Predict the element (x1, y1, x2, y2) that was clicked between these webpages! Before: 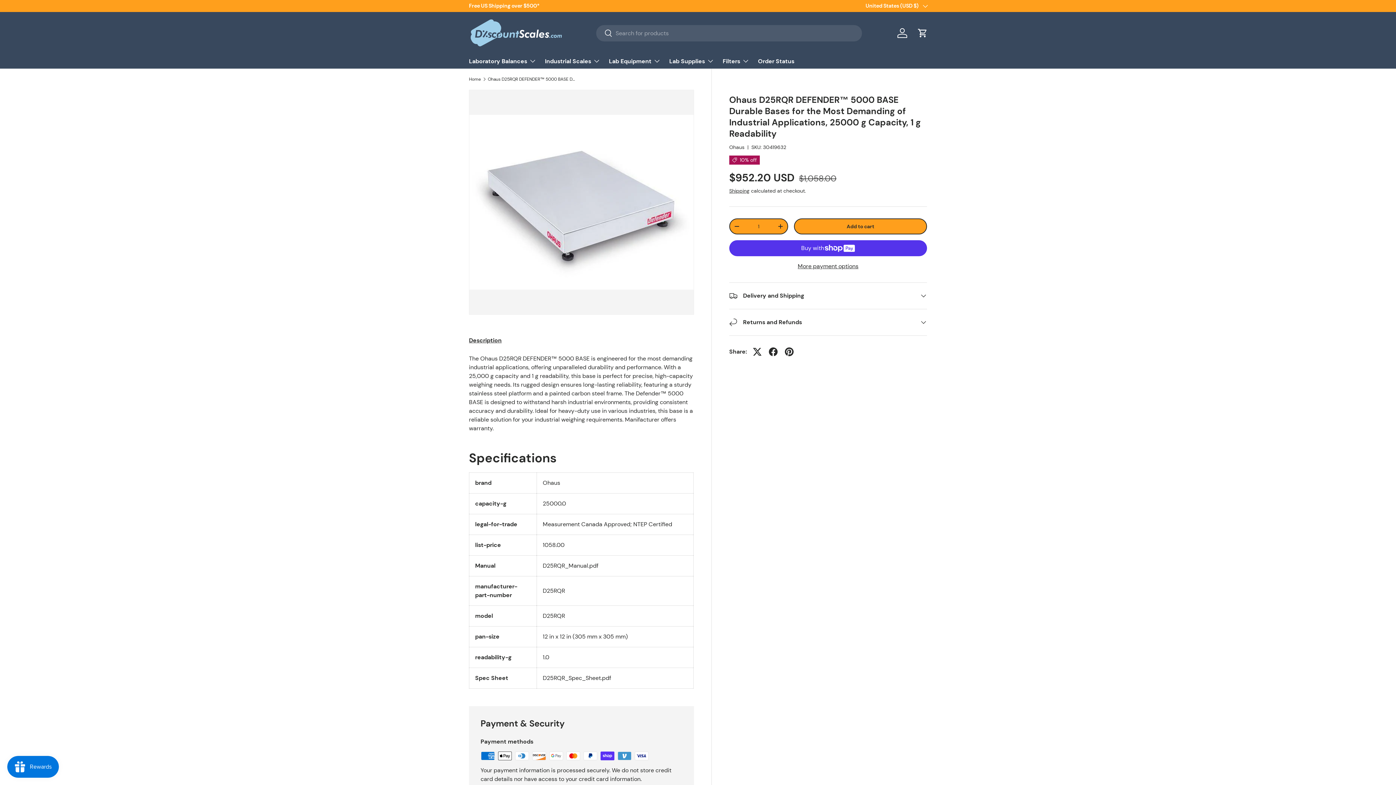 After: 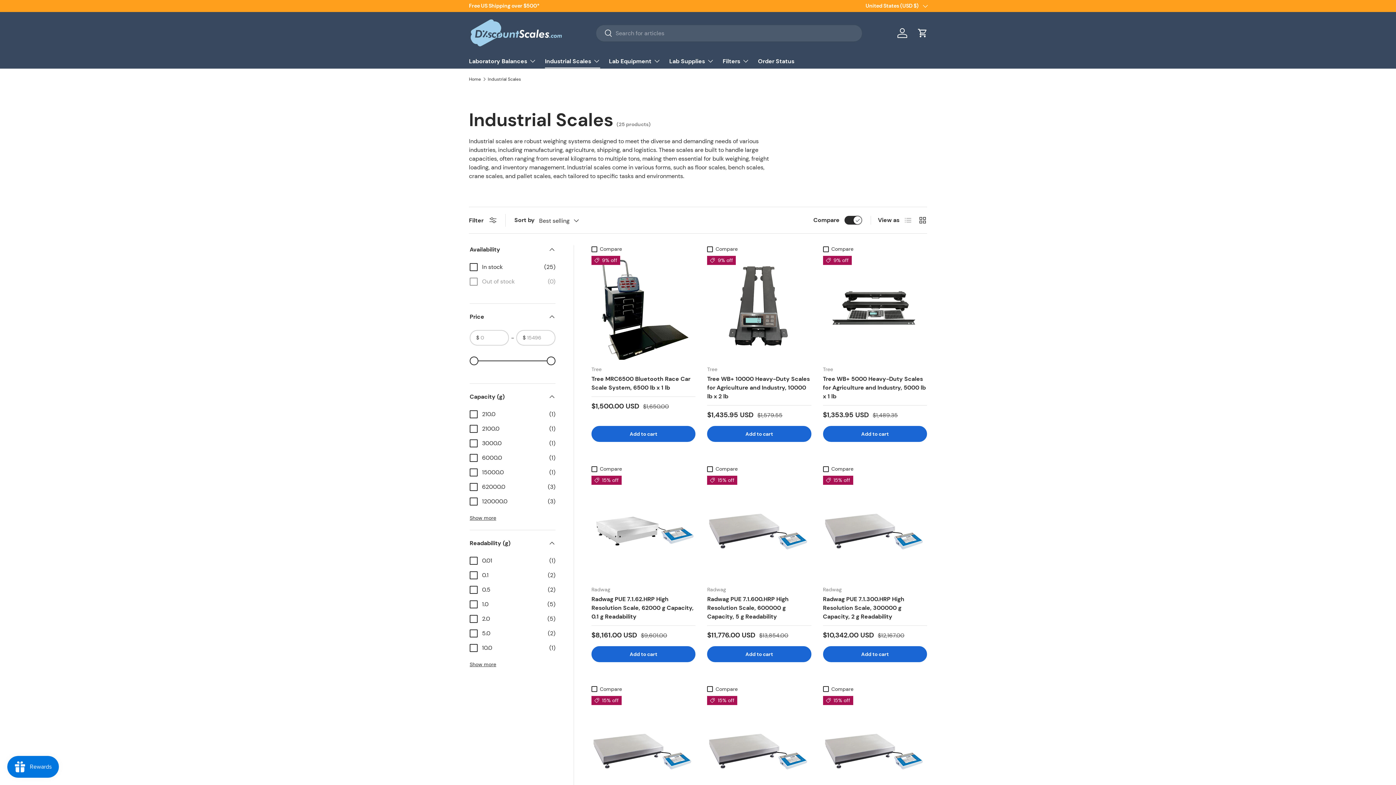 Action: bbox: (545, 53, 600, 68) label: Industrial Scales